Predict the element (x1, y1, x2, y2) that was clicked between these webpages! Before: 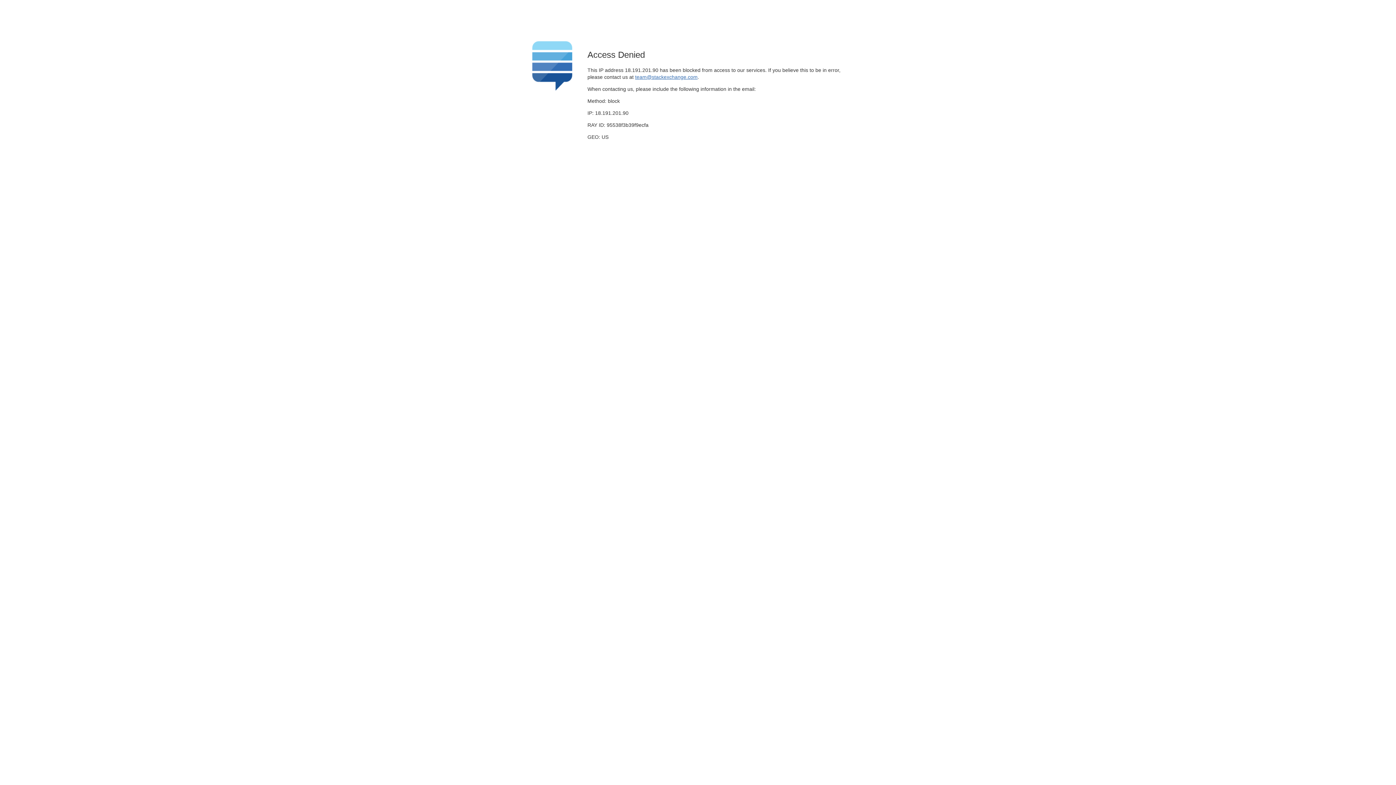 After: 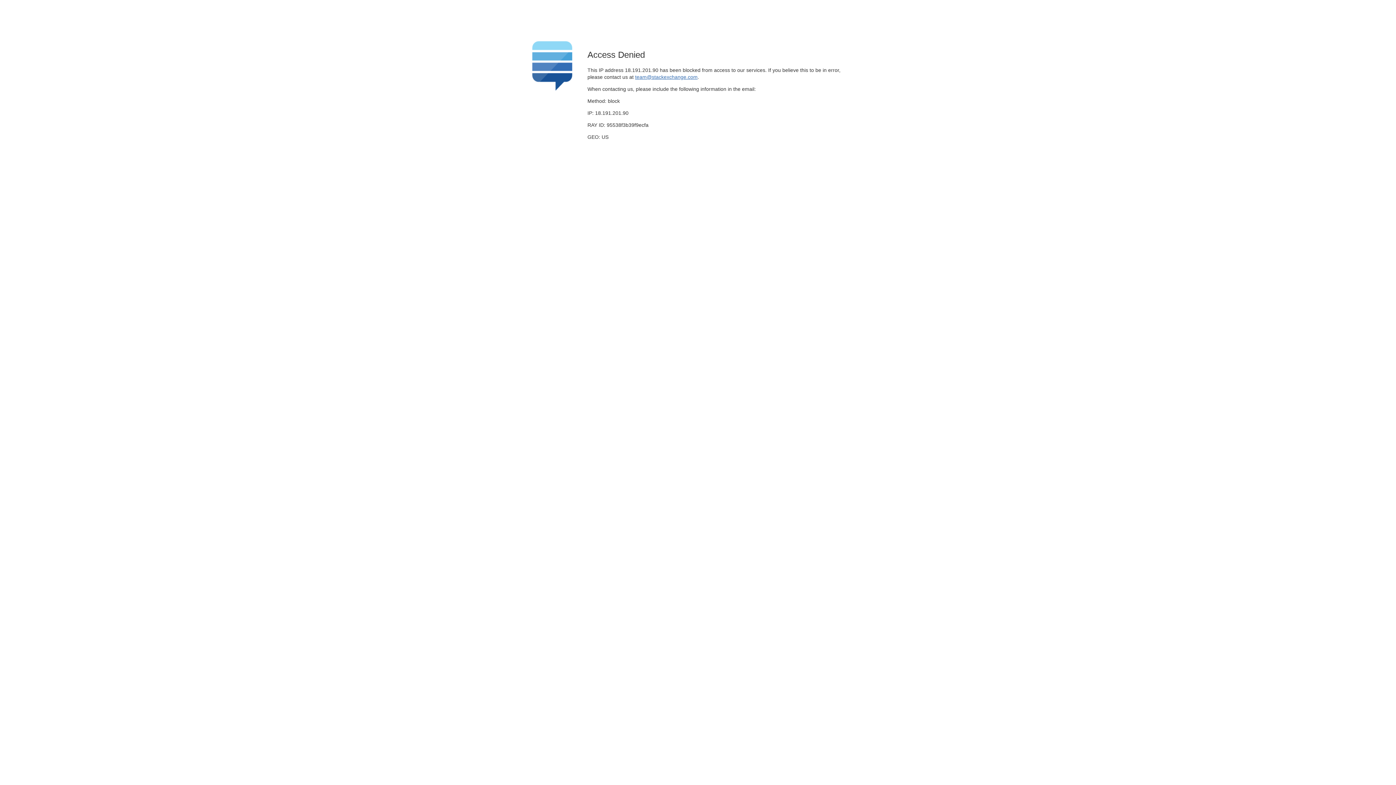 Action: label: team@stackexchange.com bbox: (635, 74, 697, 79)